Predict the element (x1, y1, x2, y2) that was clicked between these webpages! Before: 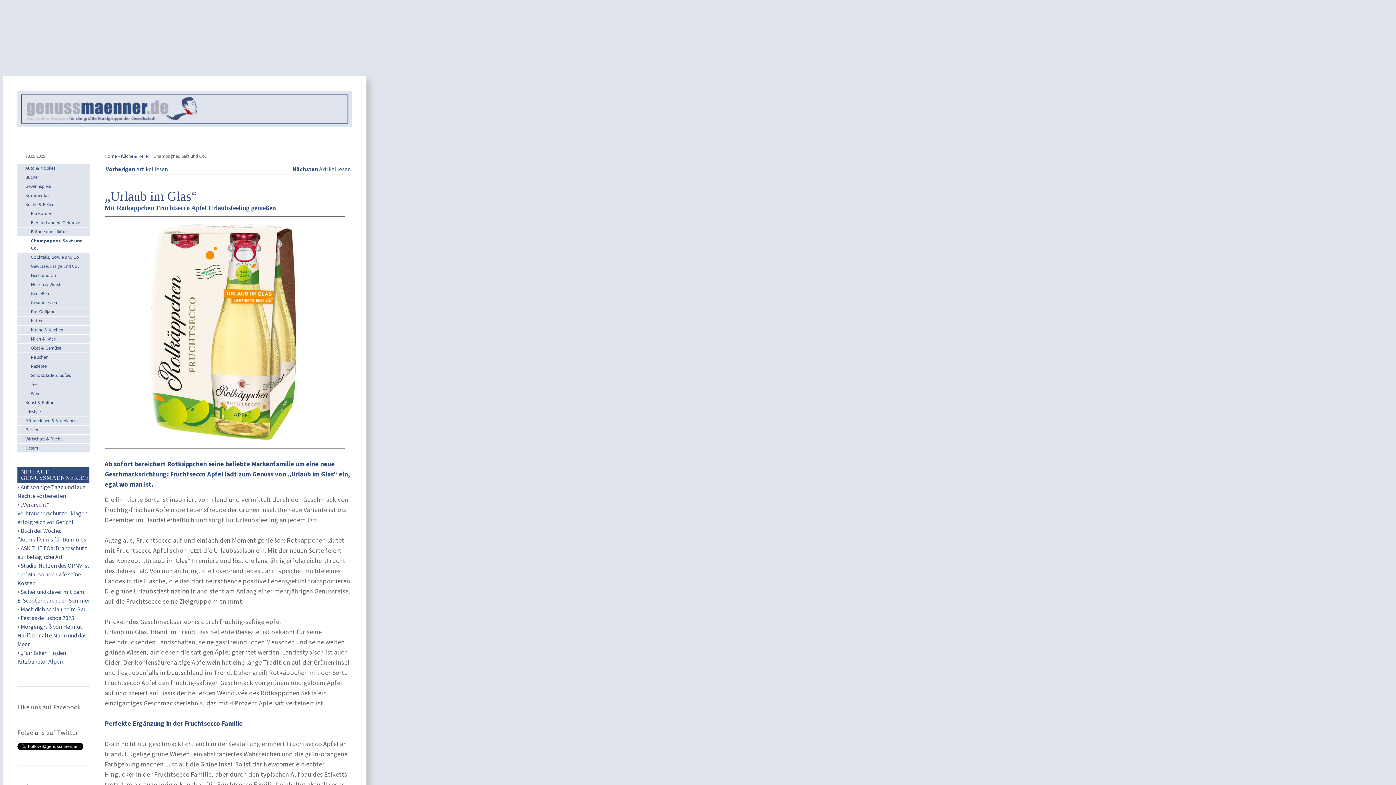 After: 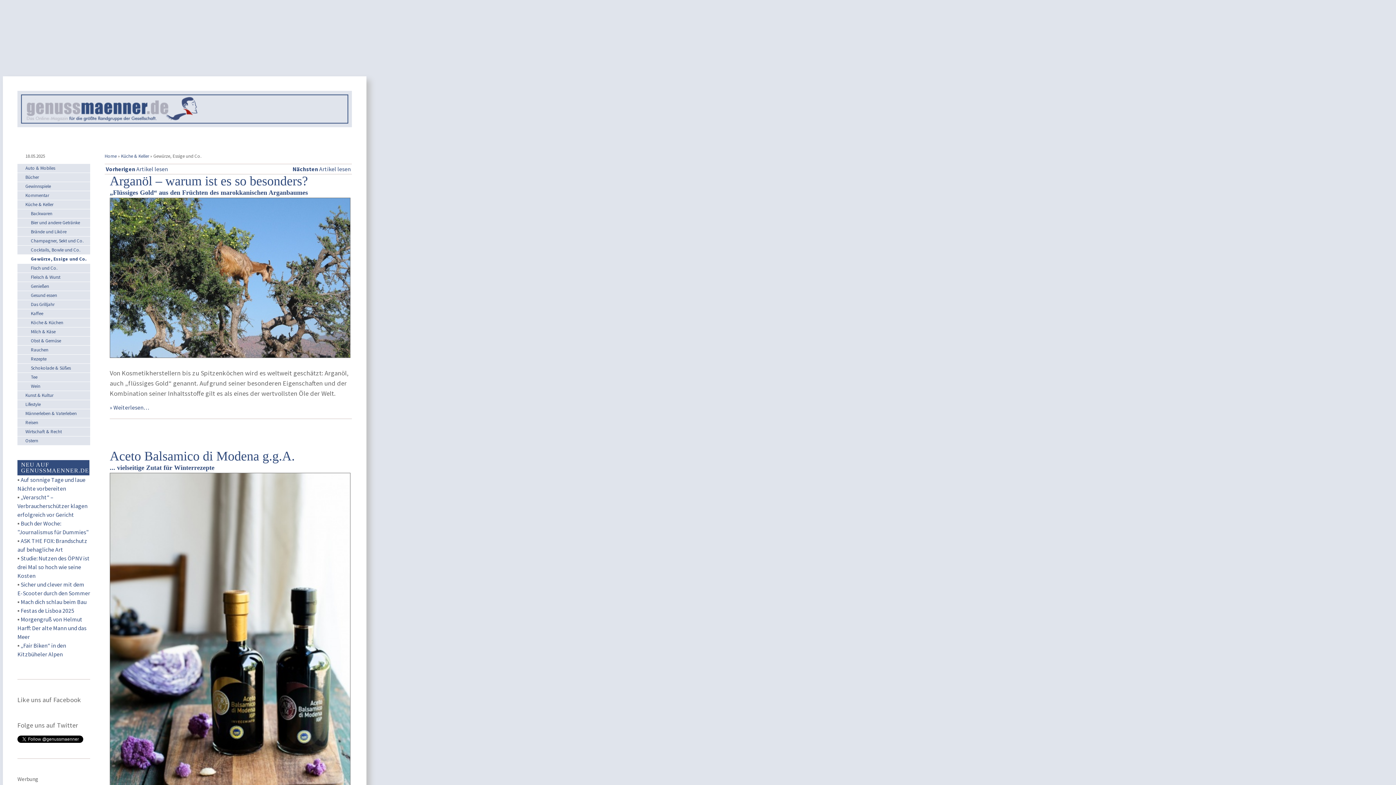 Action: label: Gewürze, Essige und Co. bbox: (30, 263, 78, 269)